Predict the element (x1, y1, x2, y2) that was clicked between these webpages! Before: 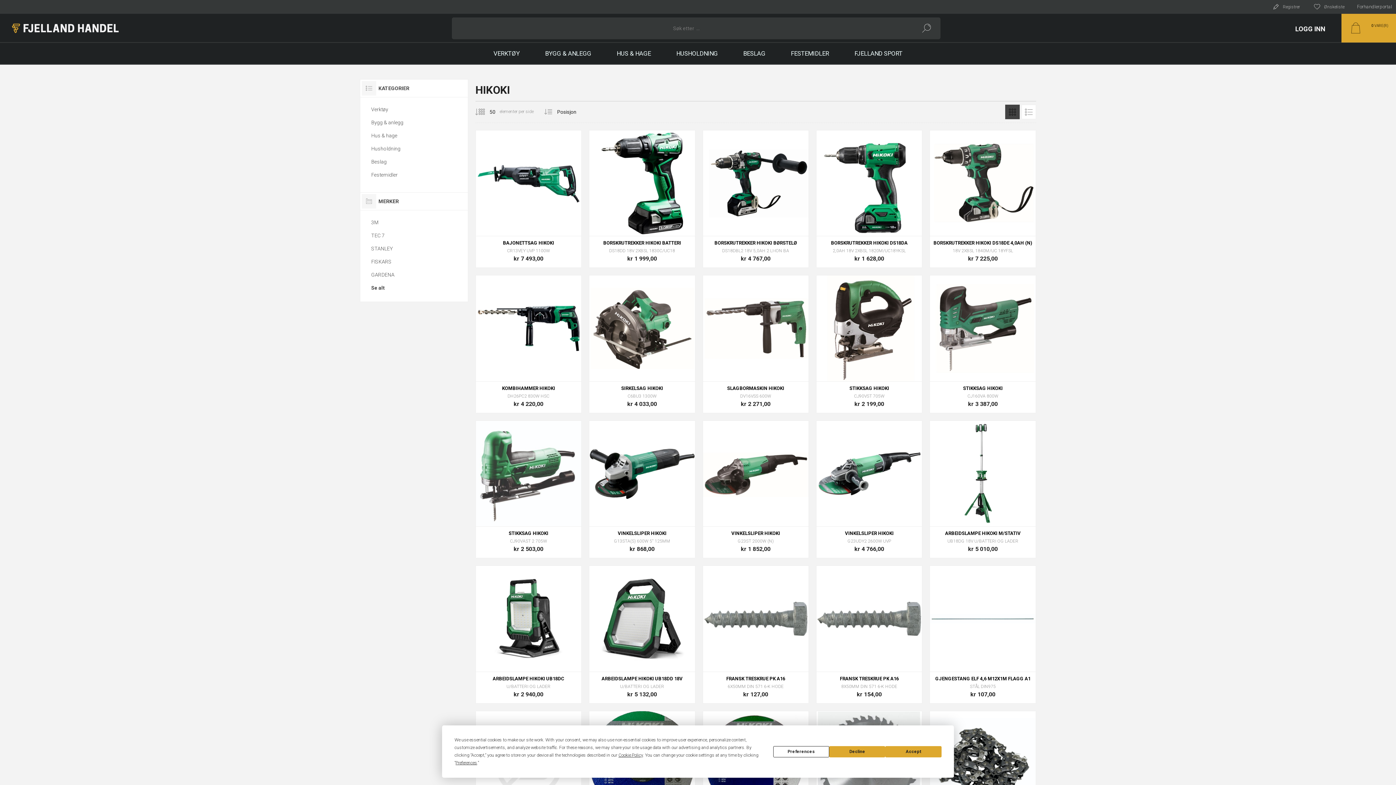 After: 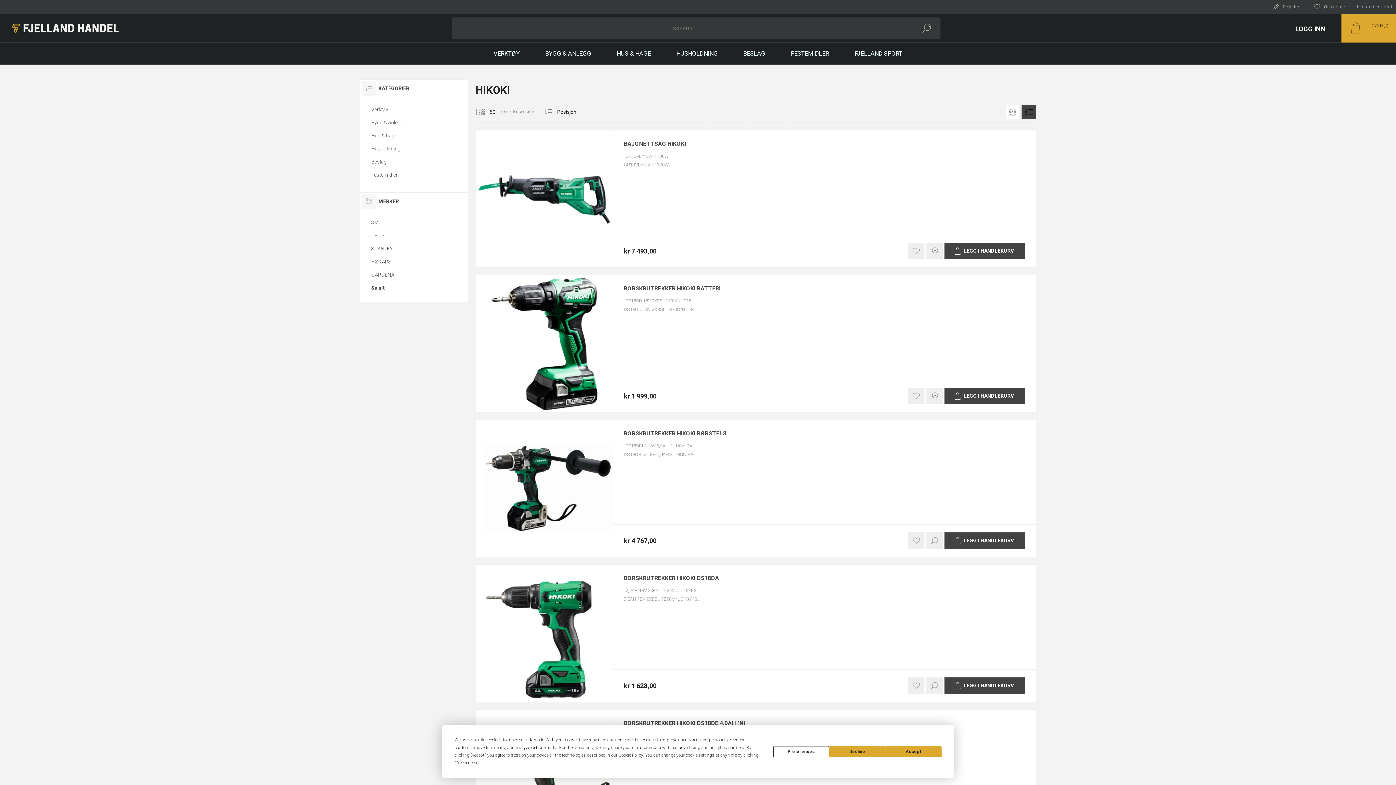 Action: bbox: (1021, 104, 1036, 119) label: Liste